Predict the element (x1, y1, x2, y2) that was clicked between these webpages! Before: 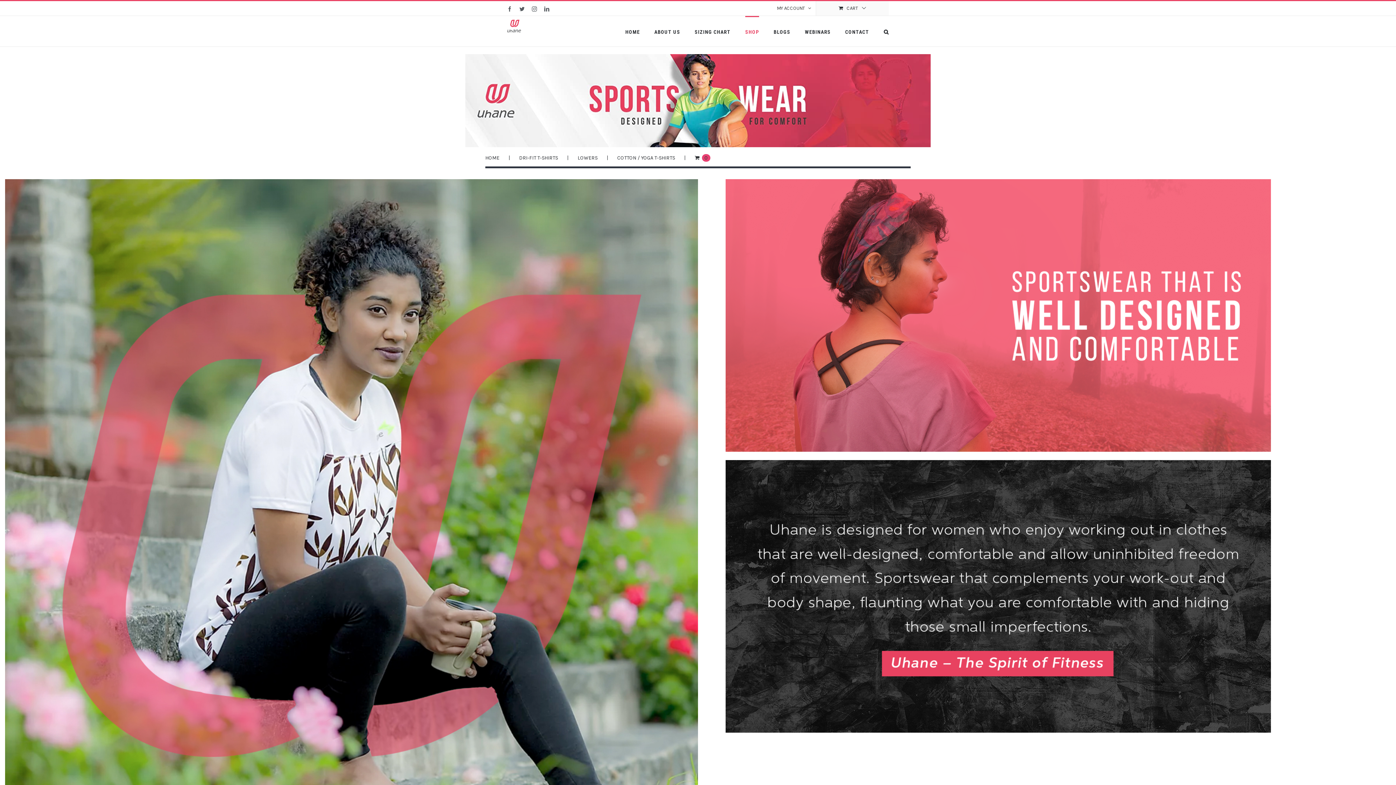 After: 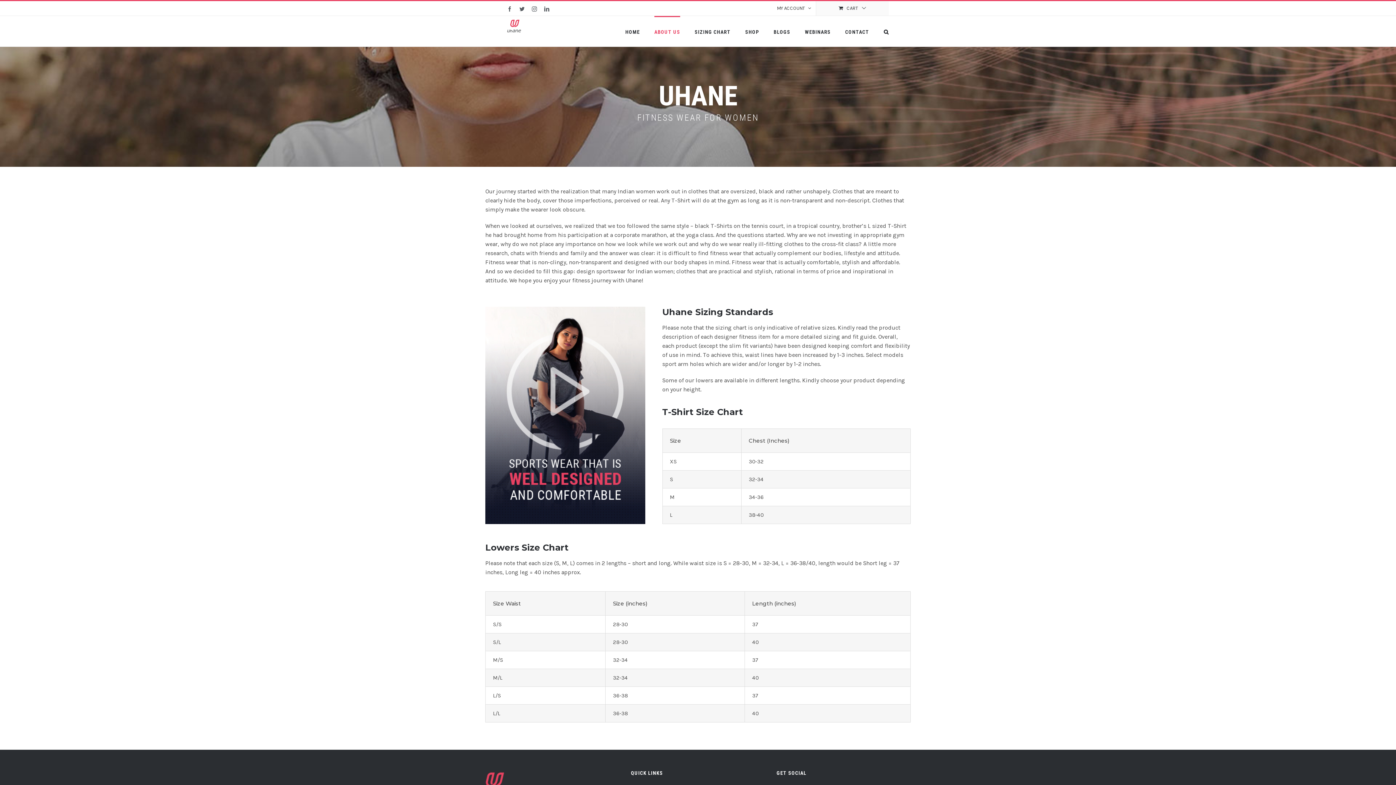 Action: label: ABOUT US bbox: (654, 16, 680, 46)